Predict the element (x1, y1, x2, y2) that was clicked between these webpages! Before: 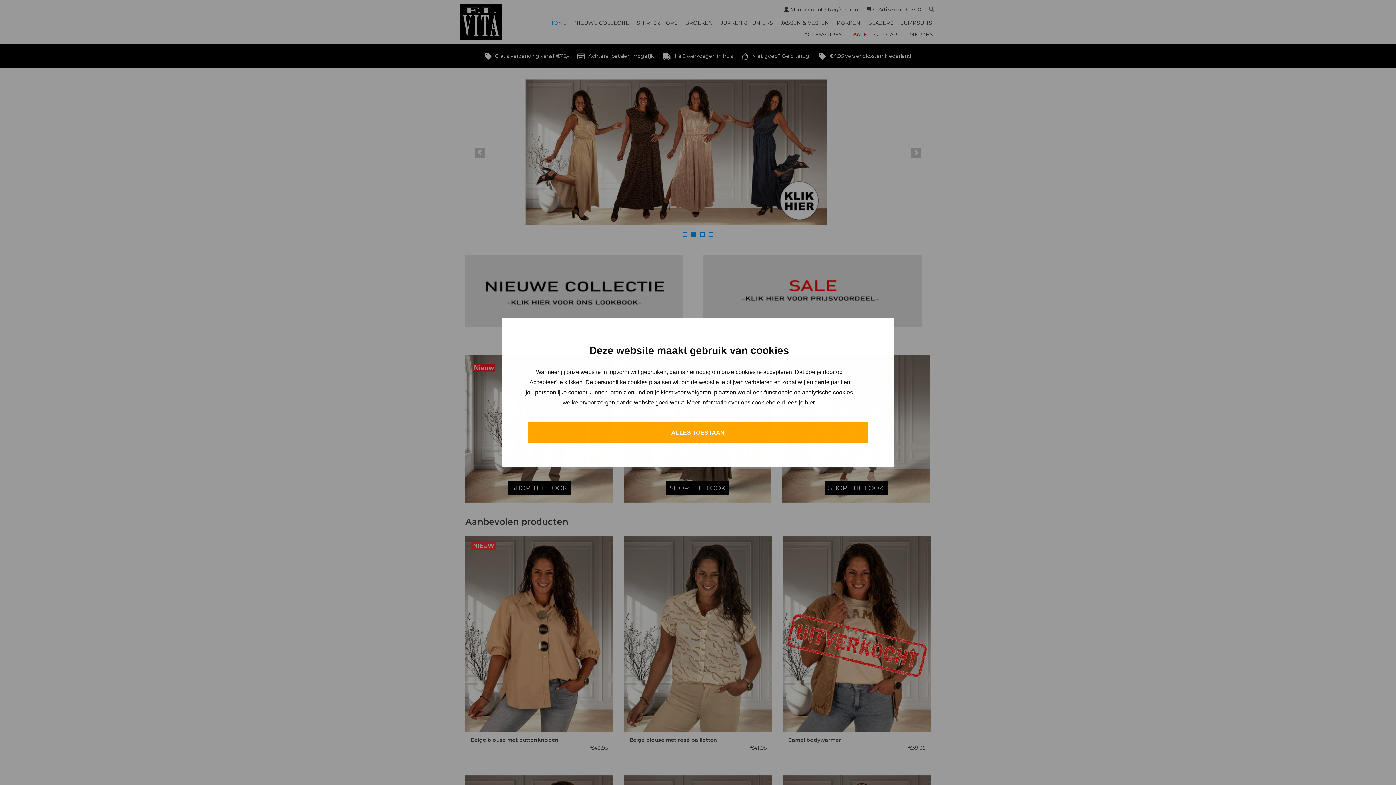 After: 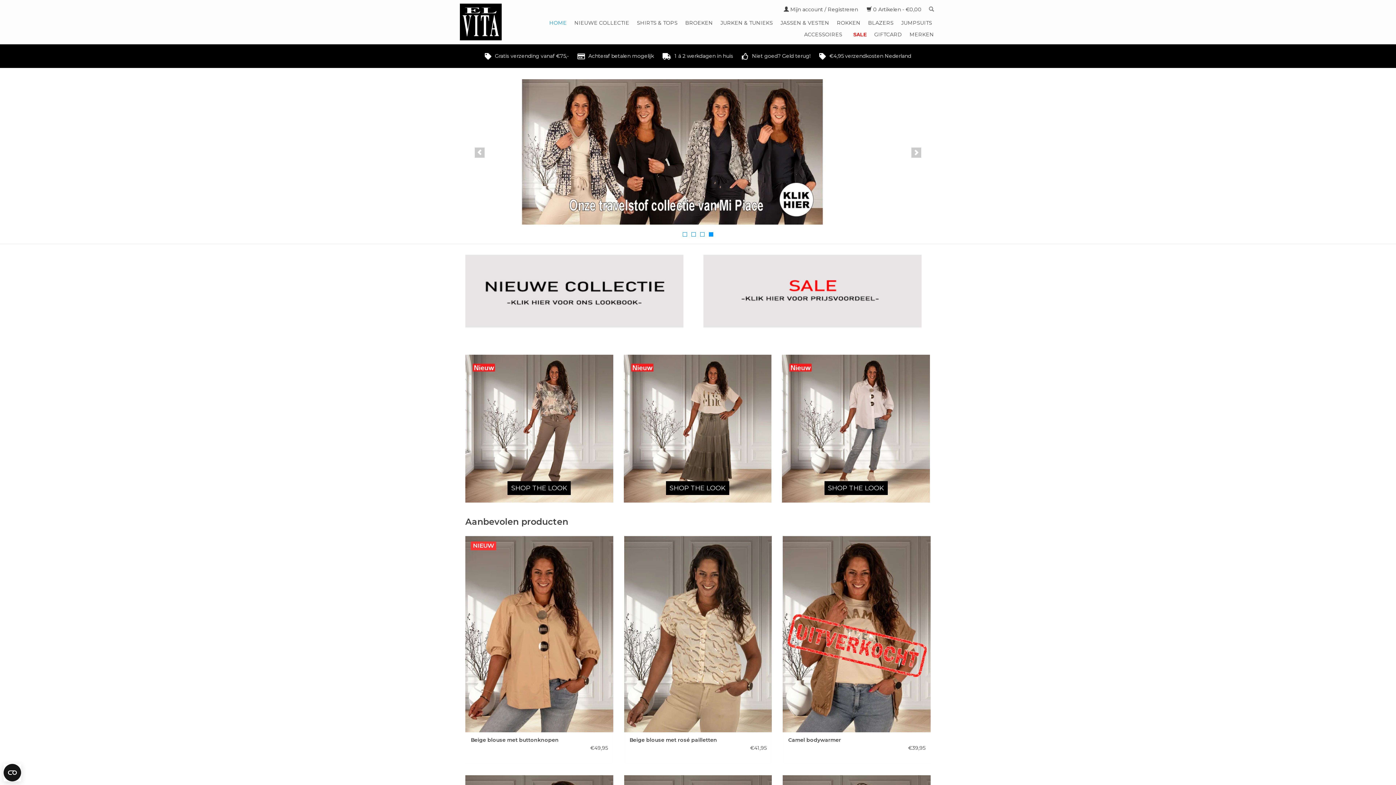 Action: label: ALLES TOESTAAN bbox: (528, 422, 868, 443)